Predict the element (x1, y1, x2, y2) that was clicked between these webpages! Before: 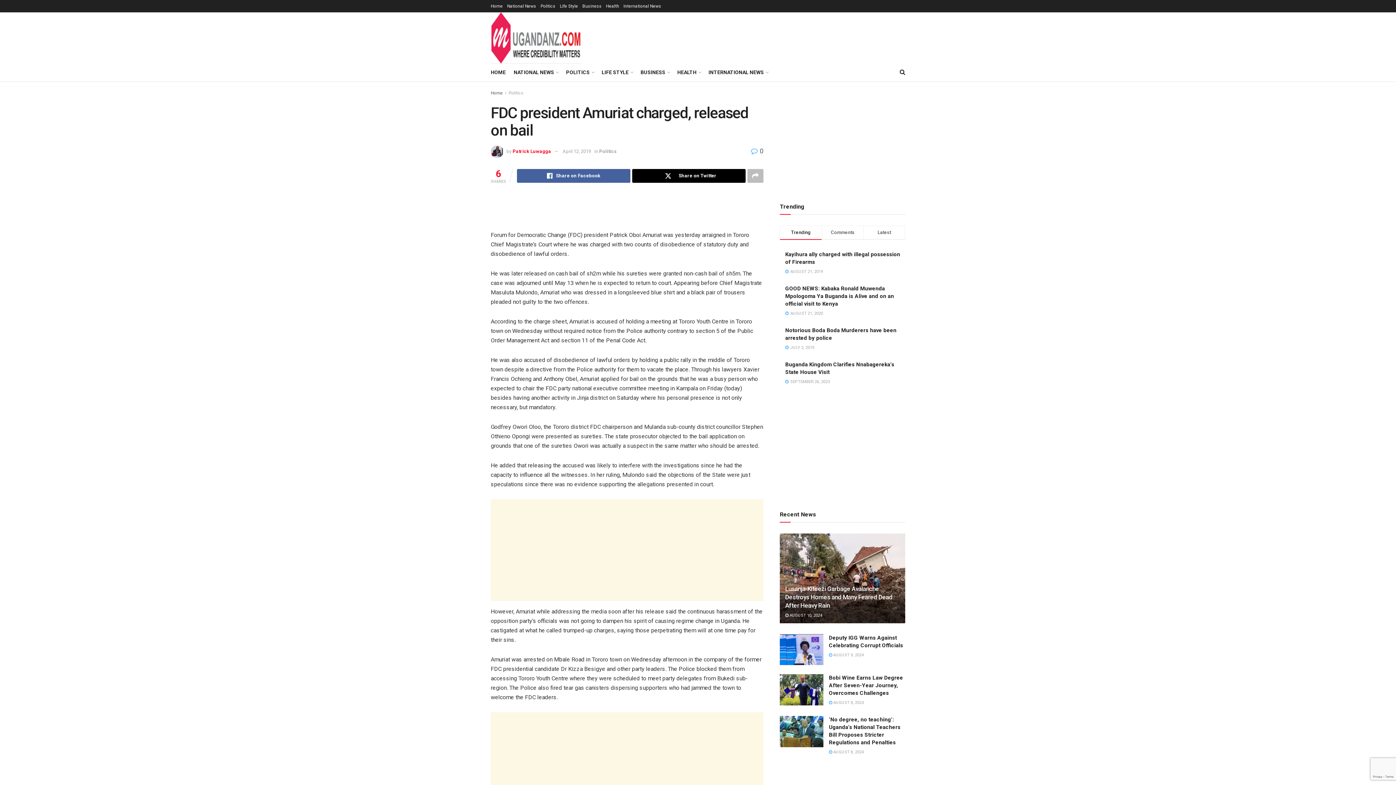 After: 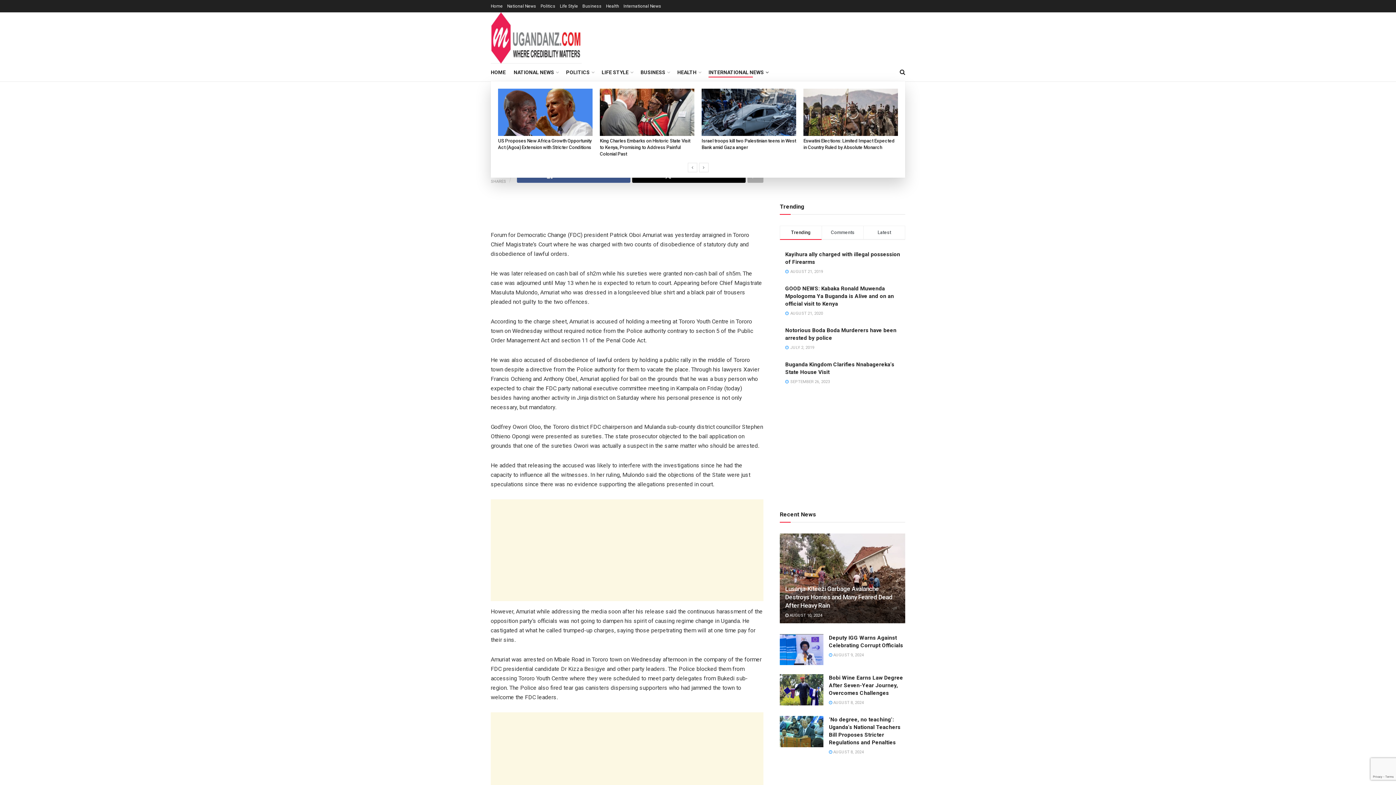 Action: label: INTERNATIONAL NEWS bbox: (708, 67, 768, 77)